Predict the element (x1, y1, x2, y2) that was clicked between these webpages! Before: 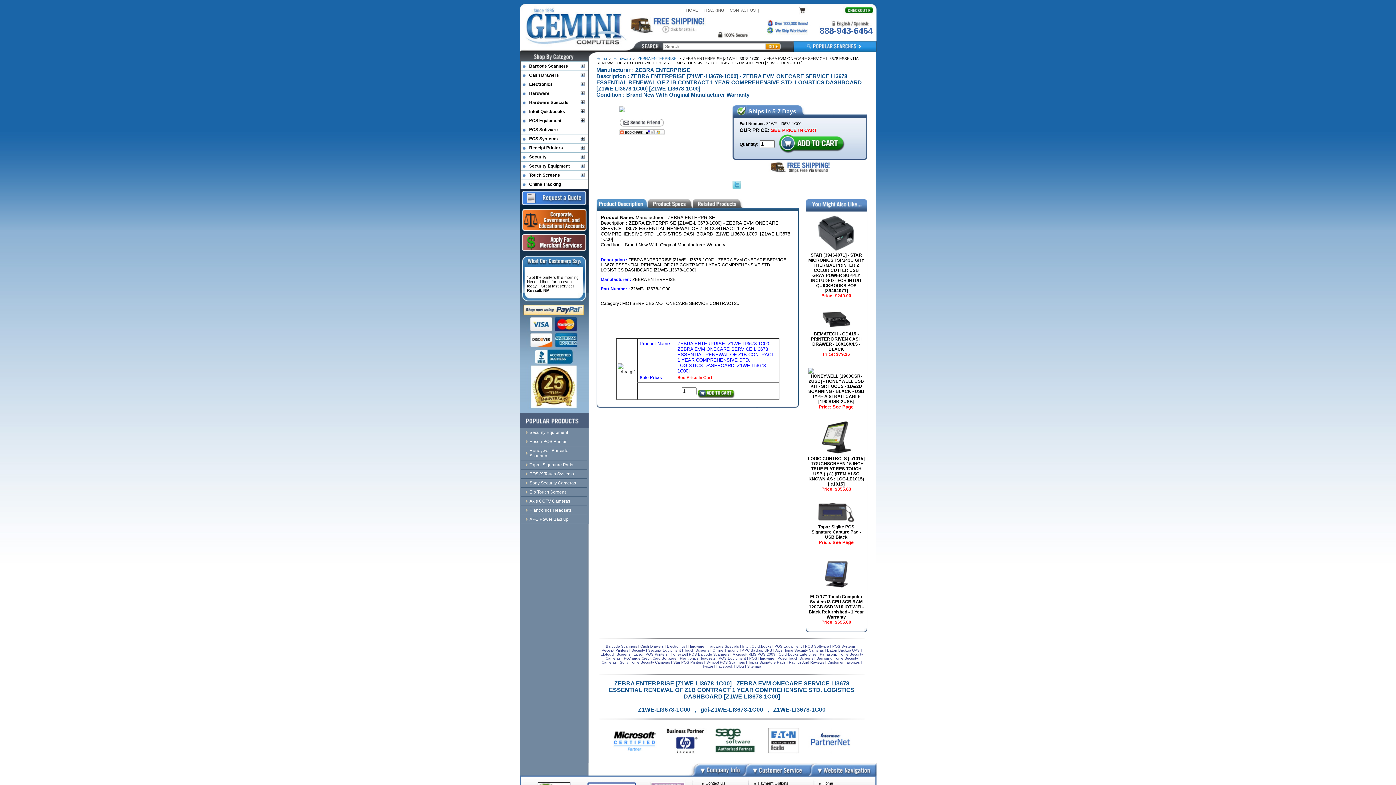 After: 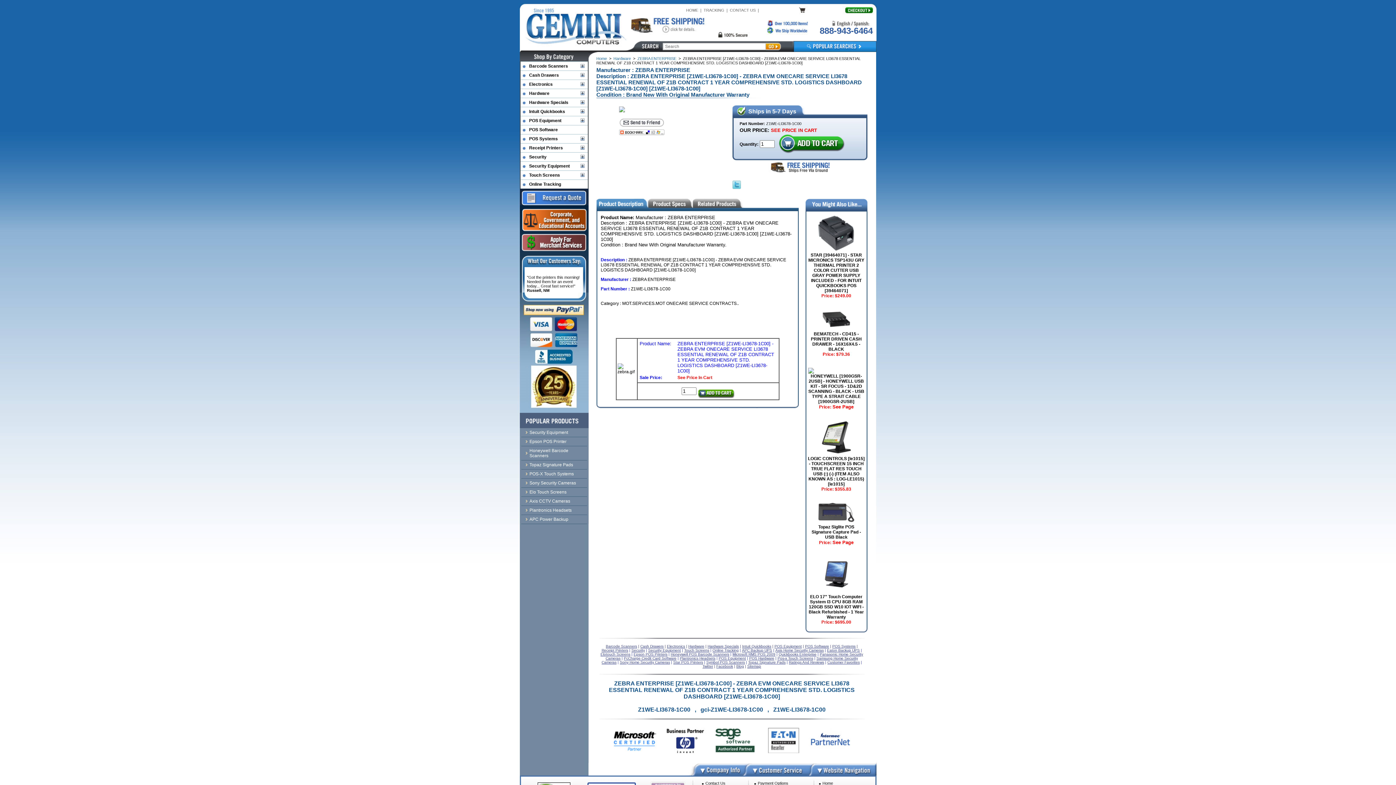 Action: bbox: (819, 25, 872, 35) label: 888-943-6464